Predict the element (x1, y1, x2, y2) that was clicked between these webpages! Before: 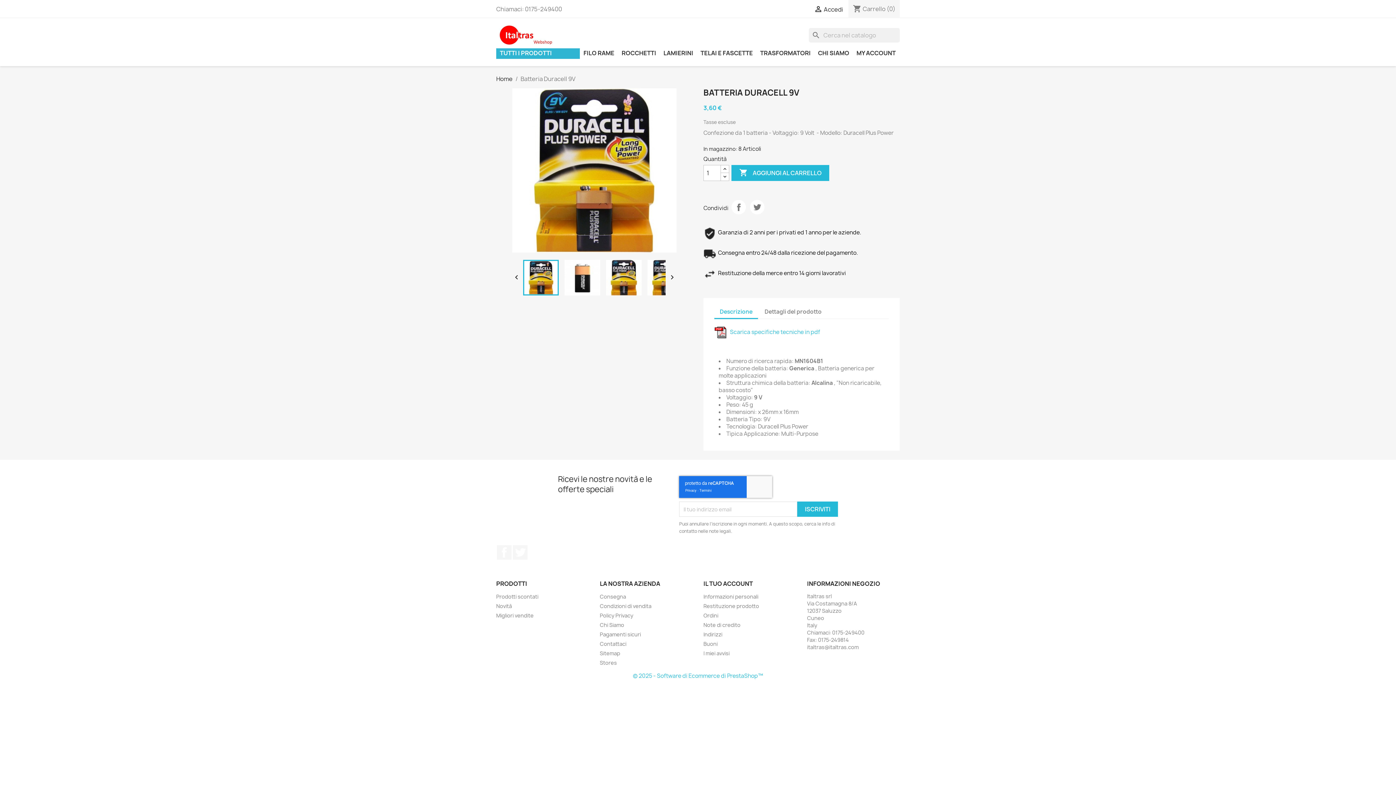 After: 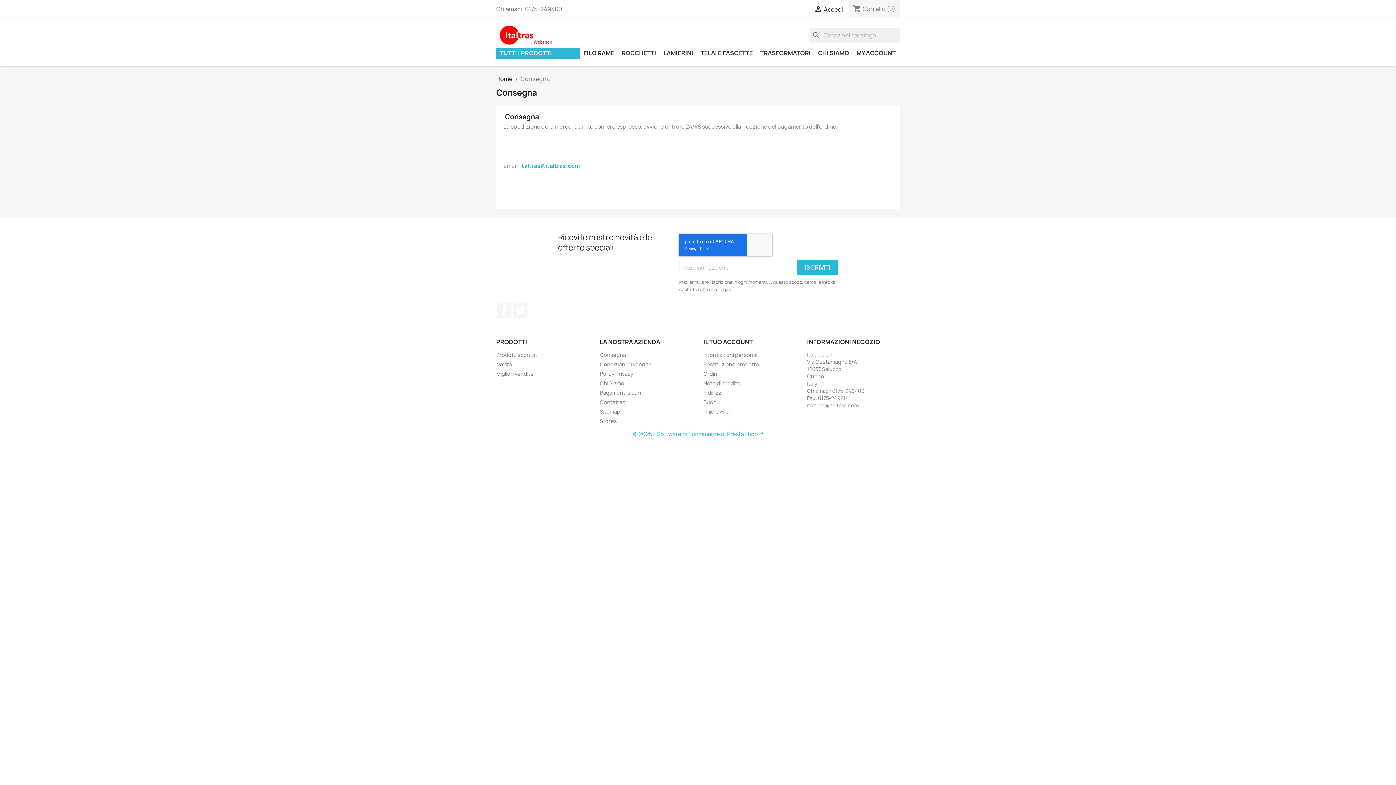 Action: label: Consegna bbox: (600, 593, 626, 600)